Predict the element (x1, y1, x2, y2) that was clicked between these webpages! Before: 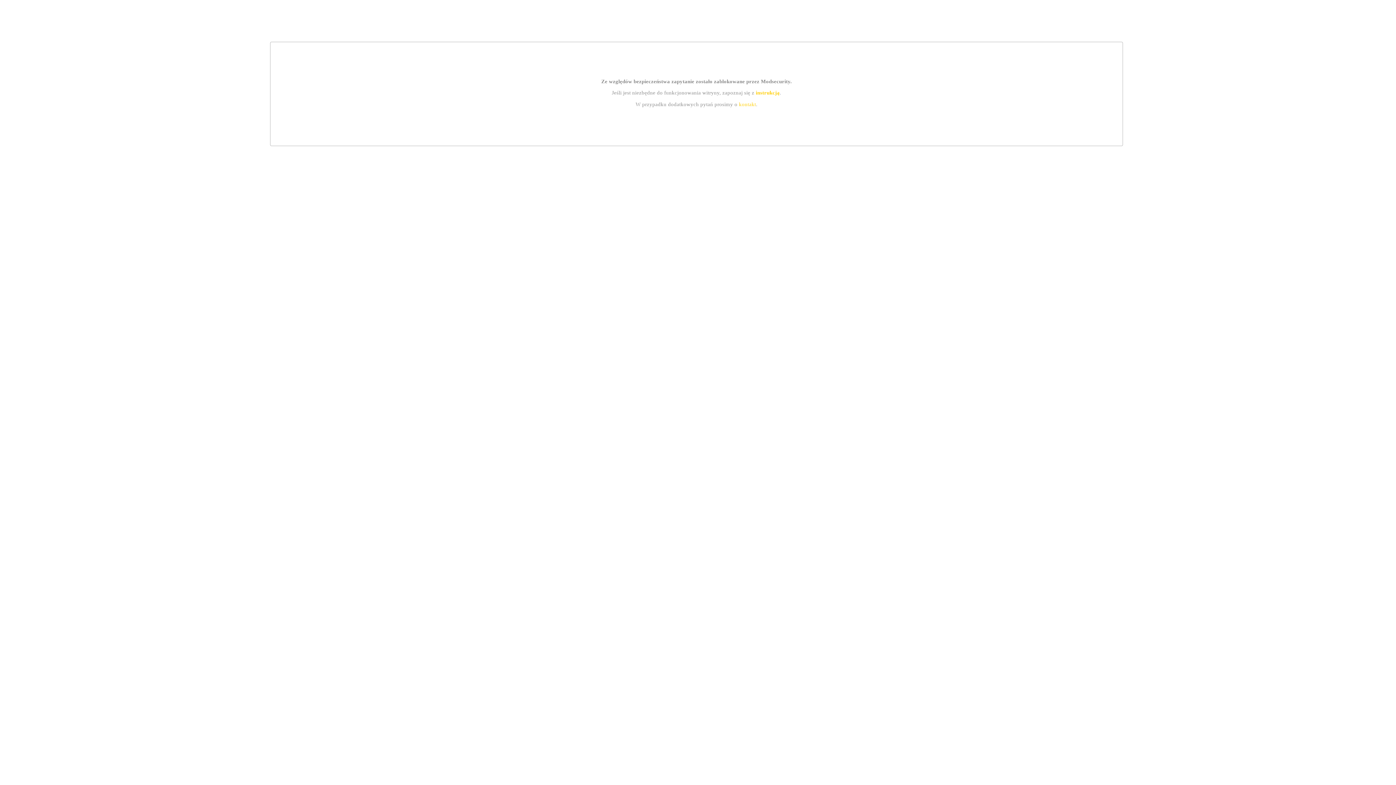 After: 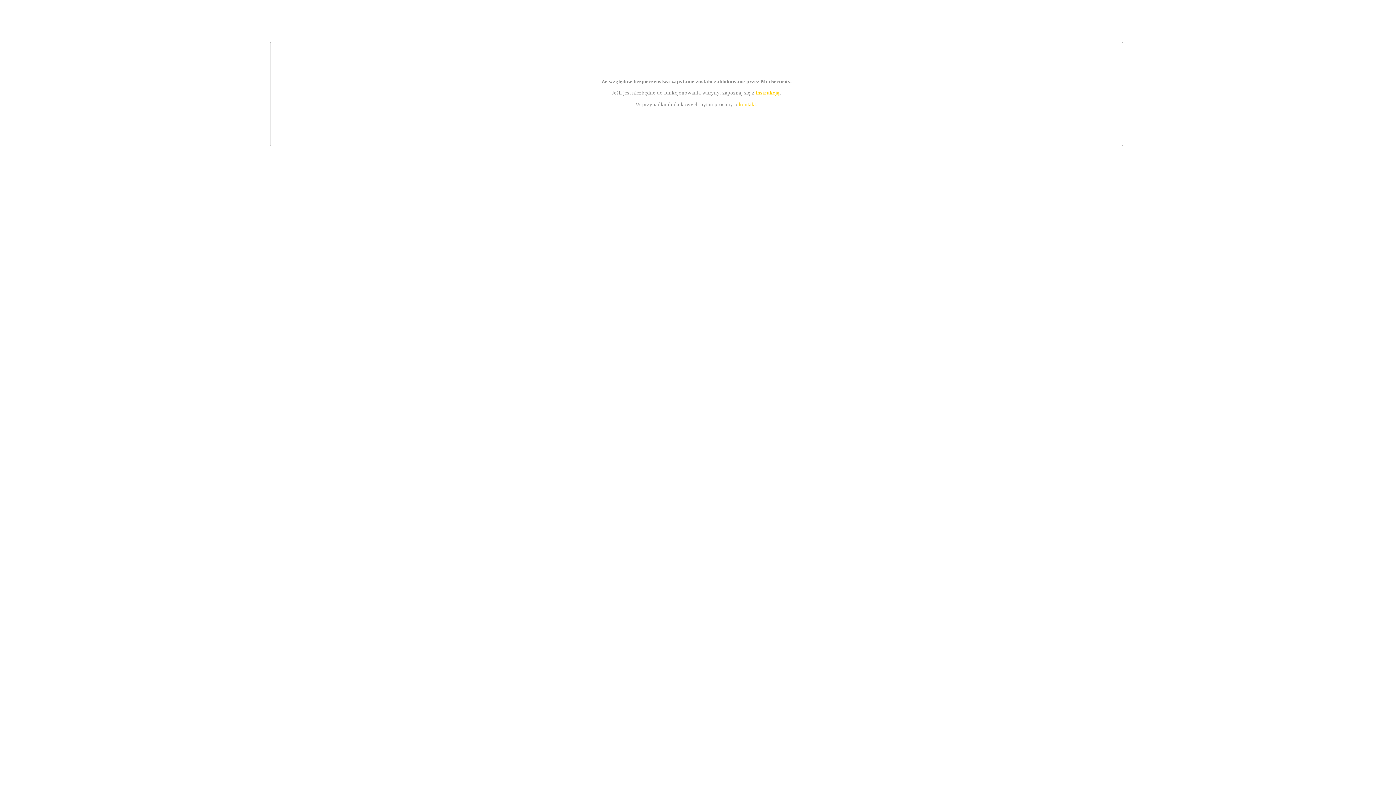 Action: bbox: (755, 89, 779, 95) label: instrukcją